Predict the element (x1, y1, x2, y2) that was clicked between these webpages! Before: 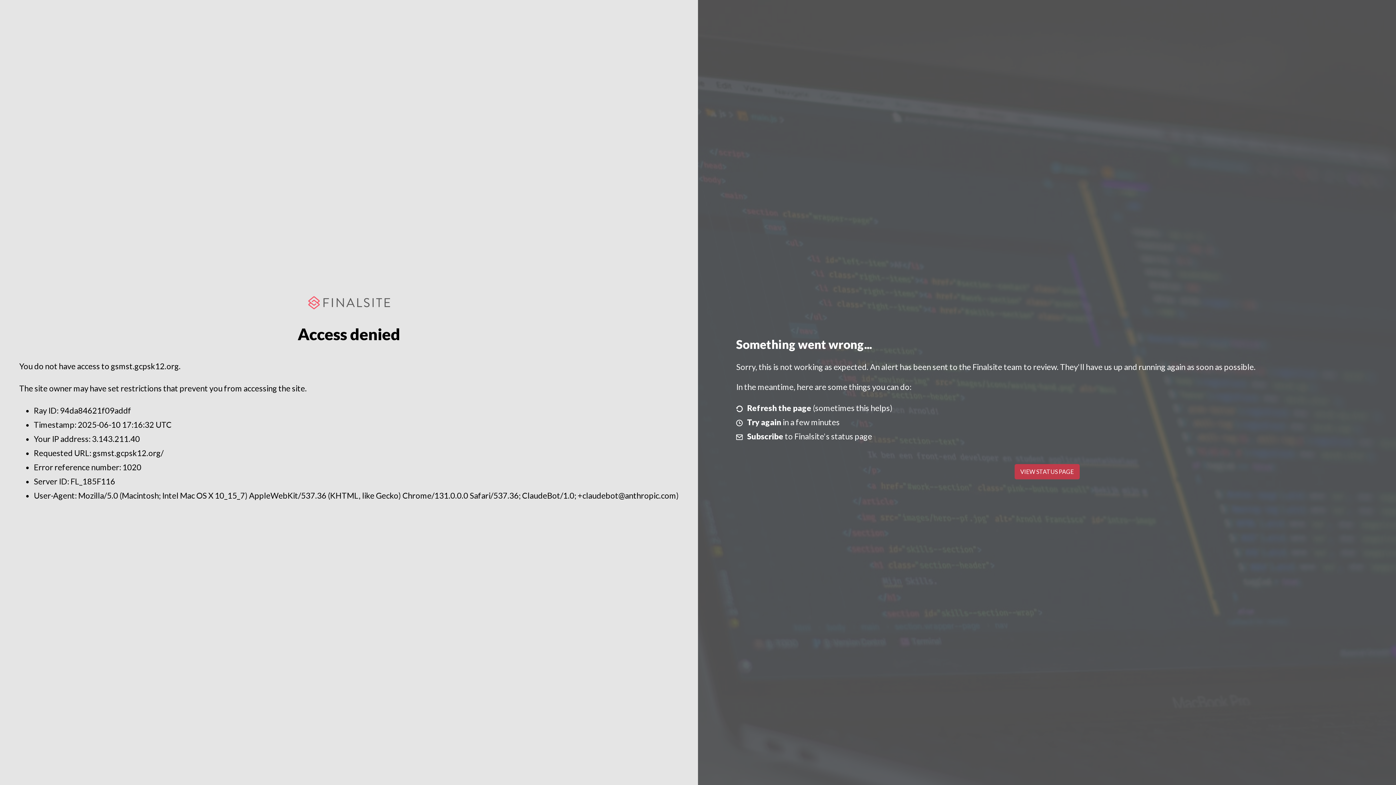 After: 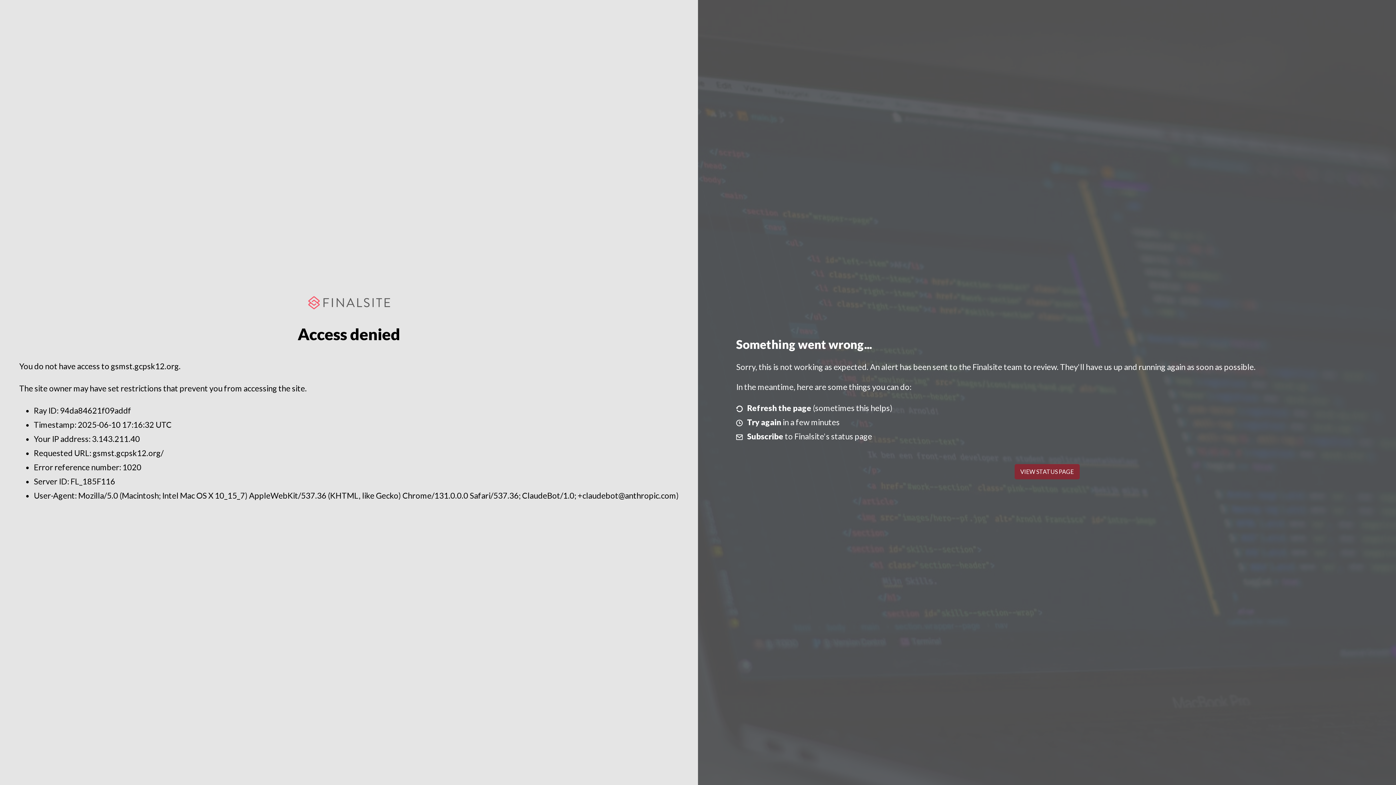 Action: label: VIEW STATUS PAGE bbox: (1014, 464, 1079, 479)